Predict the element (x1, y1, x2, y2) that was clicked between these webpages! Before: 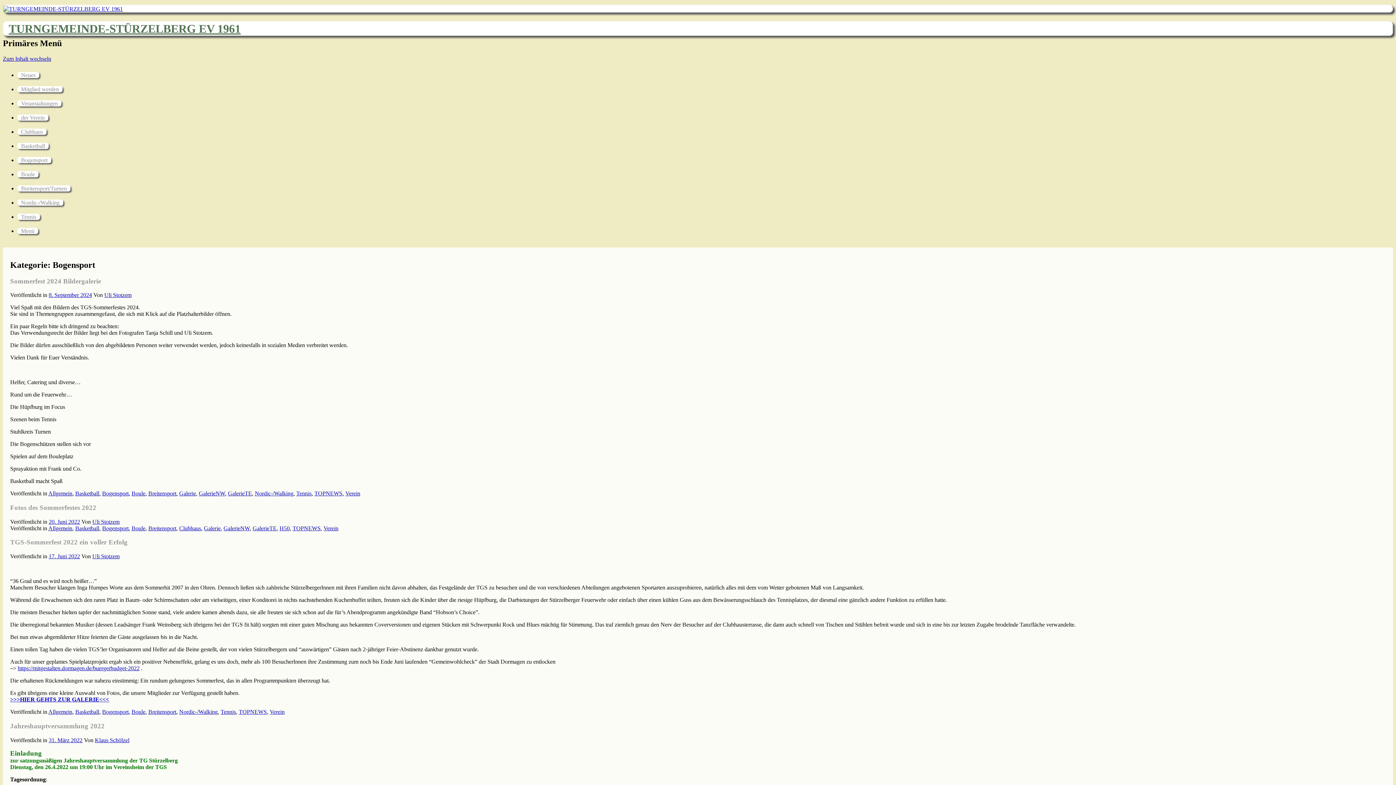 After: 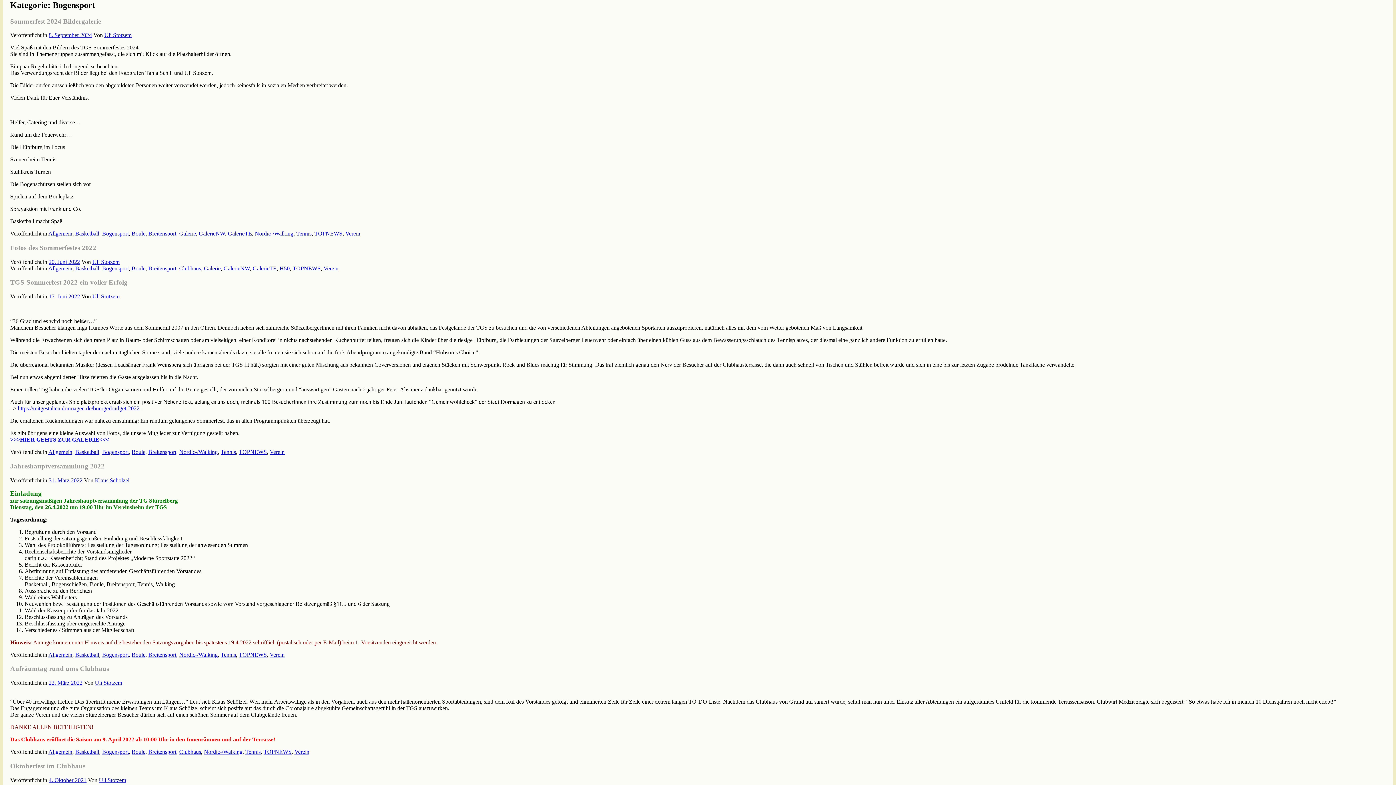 Action: label: Zum Inhalt wechseln bbox: (2, 55, 51, 61)